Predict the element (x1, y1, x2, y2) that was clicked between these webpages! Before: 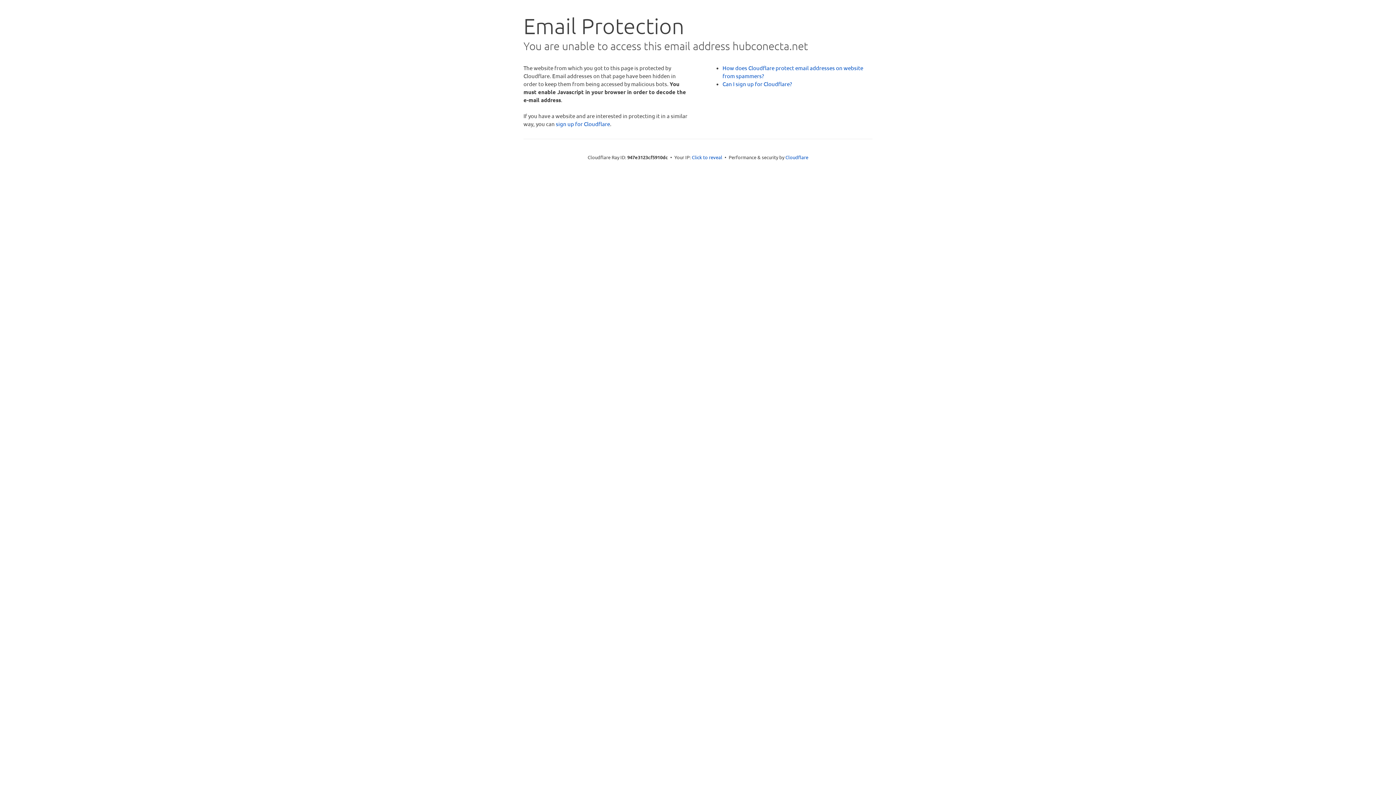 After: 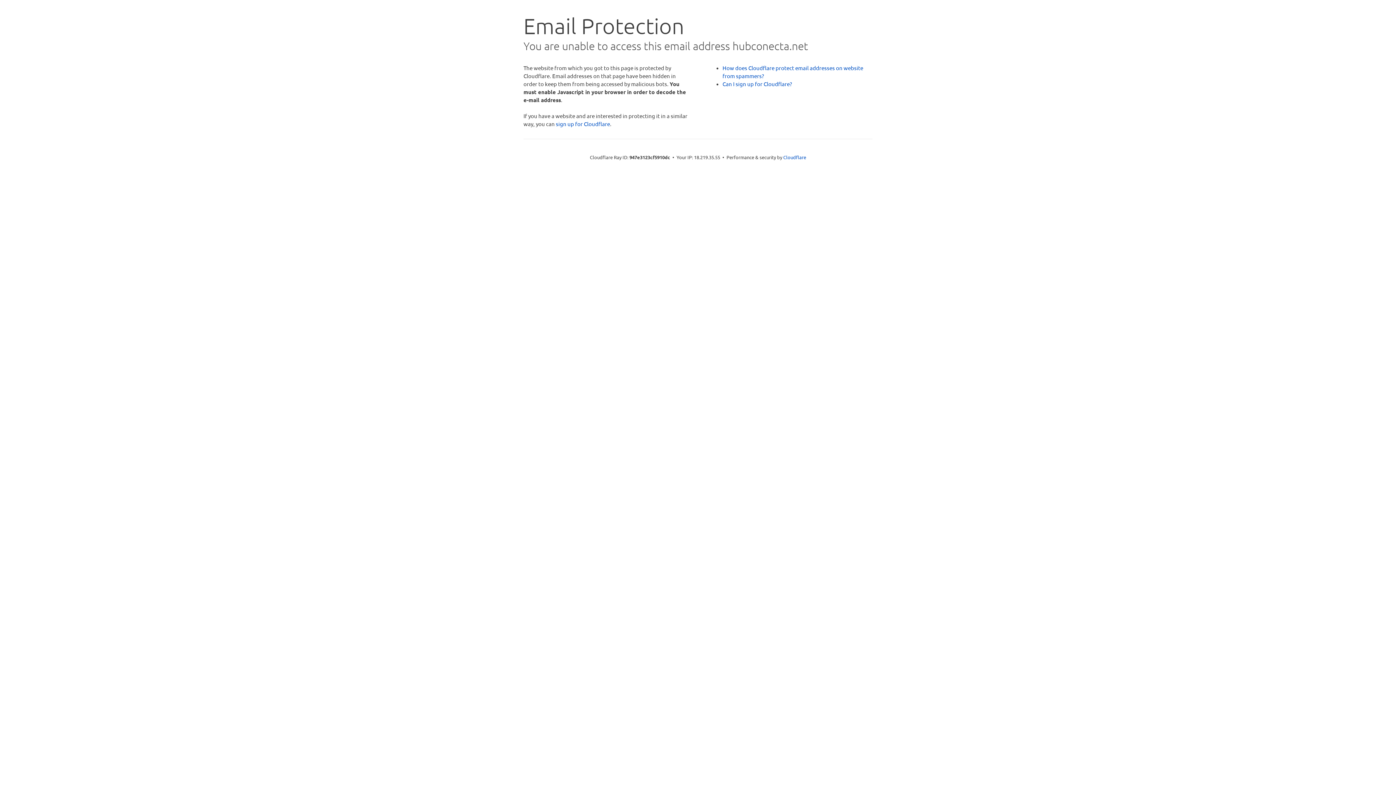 Action: label: Click to reveal bbox: (692, 153, 722, 160)